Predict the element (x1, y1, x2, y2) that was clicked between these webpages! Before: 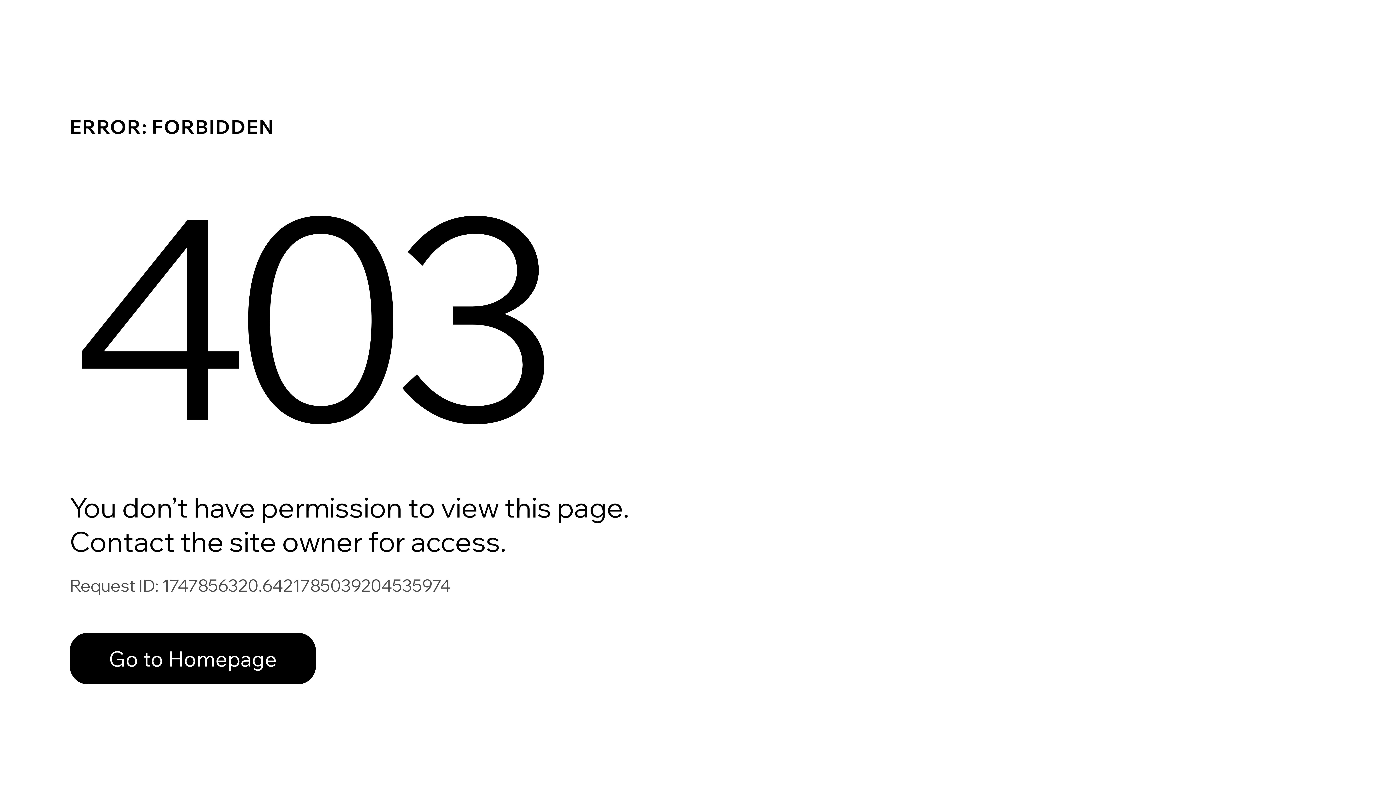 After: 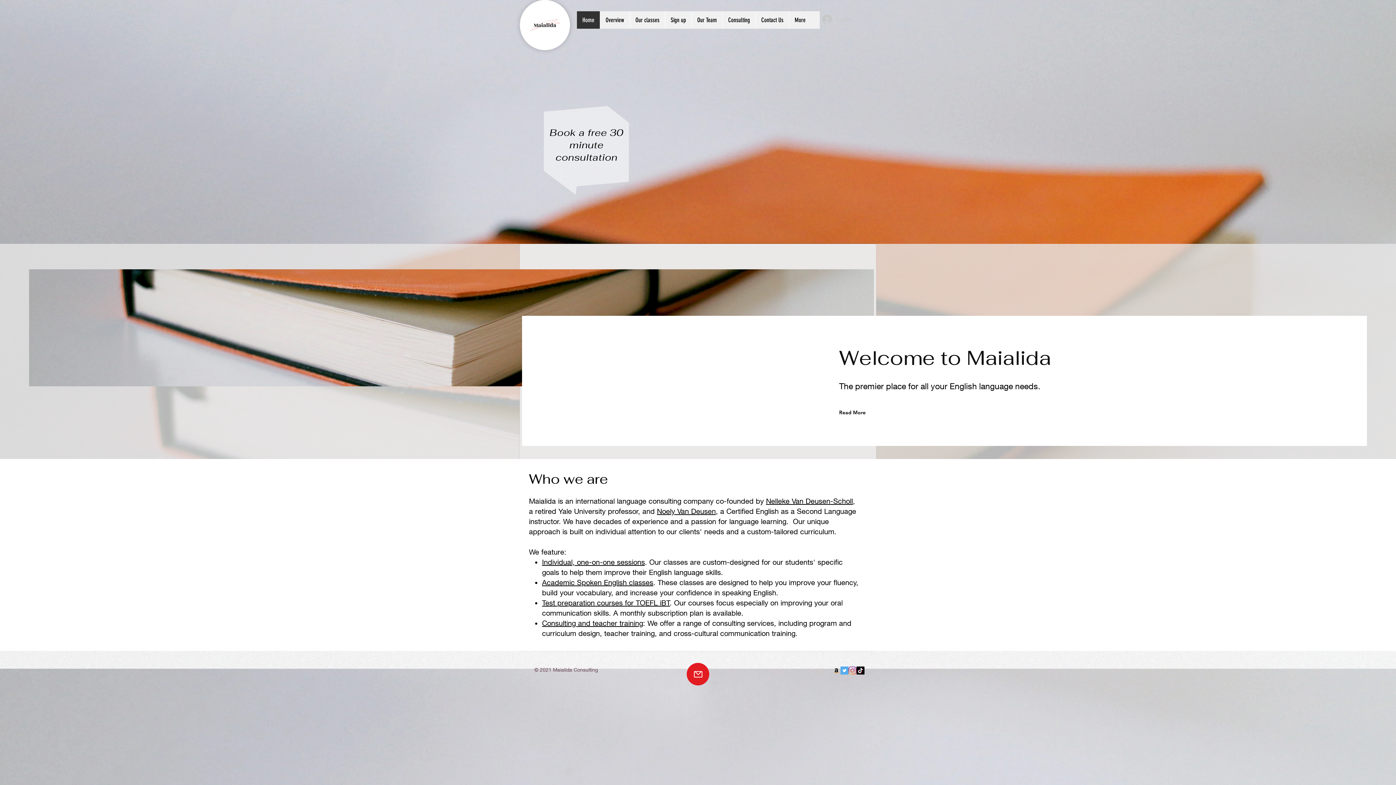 Action: bbox: (69, 633, 316, 684) label: Go to Homepage